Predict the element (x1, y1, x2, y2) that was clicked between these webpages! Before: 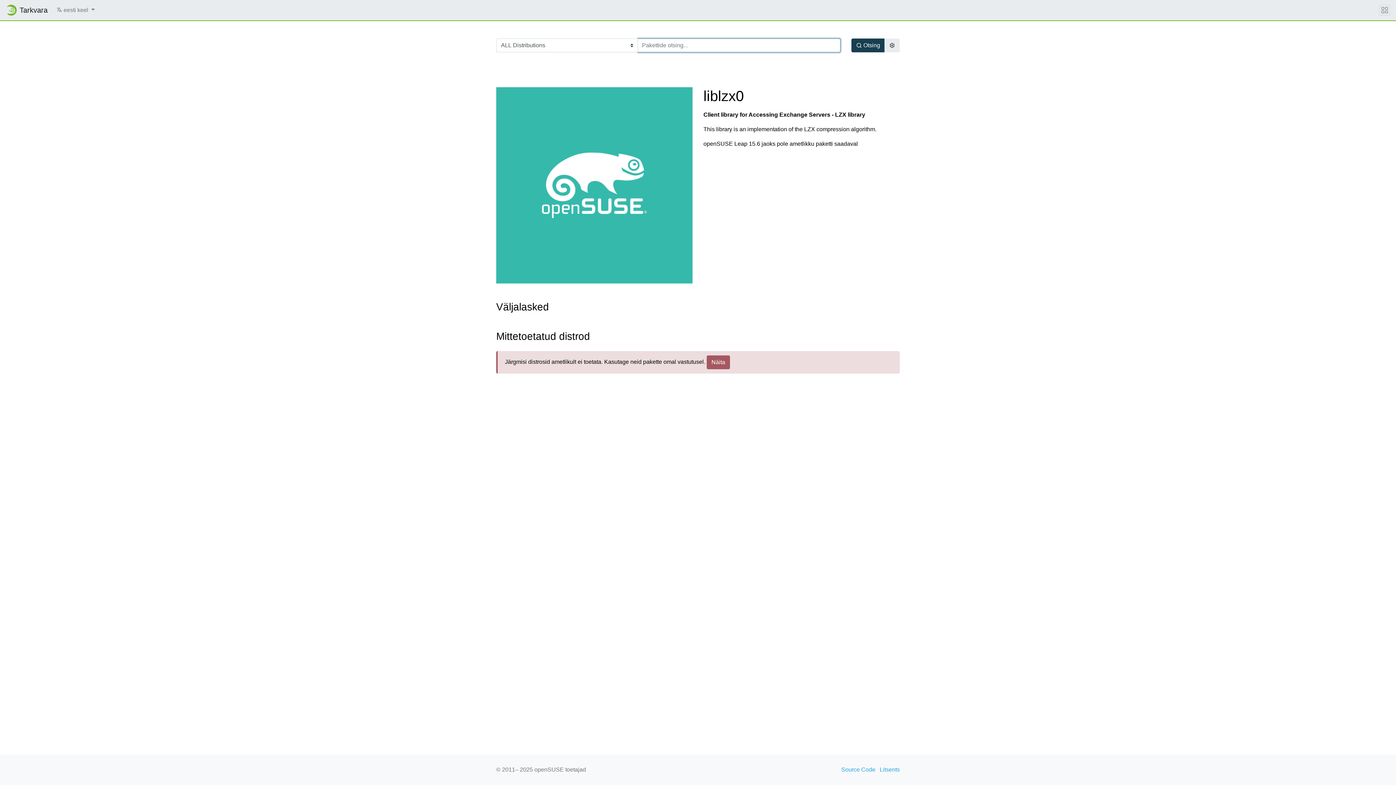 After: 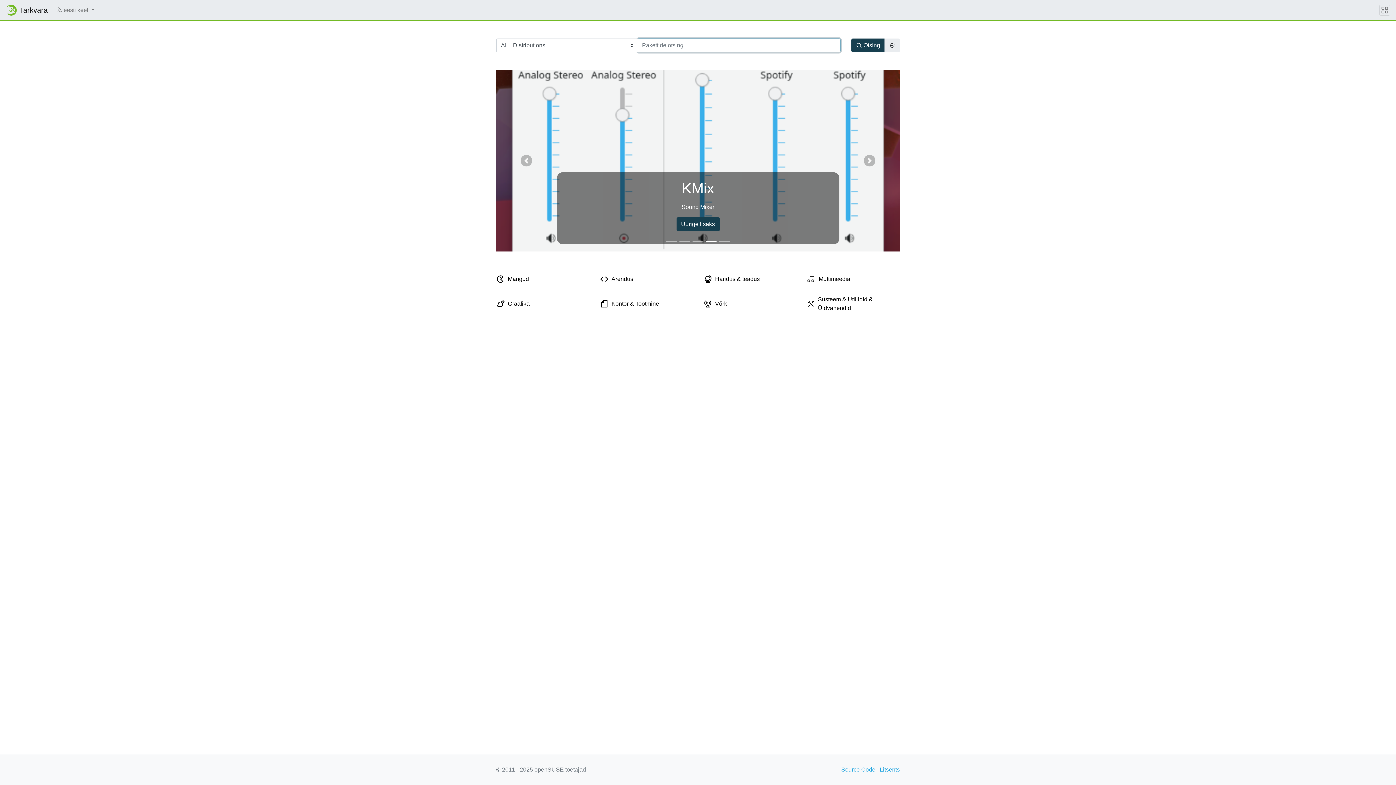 Action: label: Tarkvara bbox: (5, 2, 47, 17)